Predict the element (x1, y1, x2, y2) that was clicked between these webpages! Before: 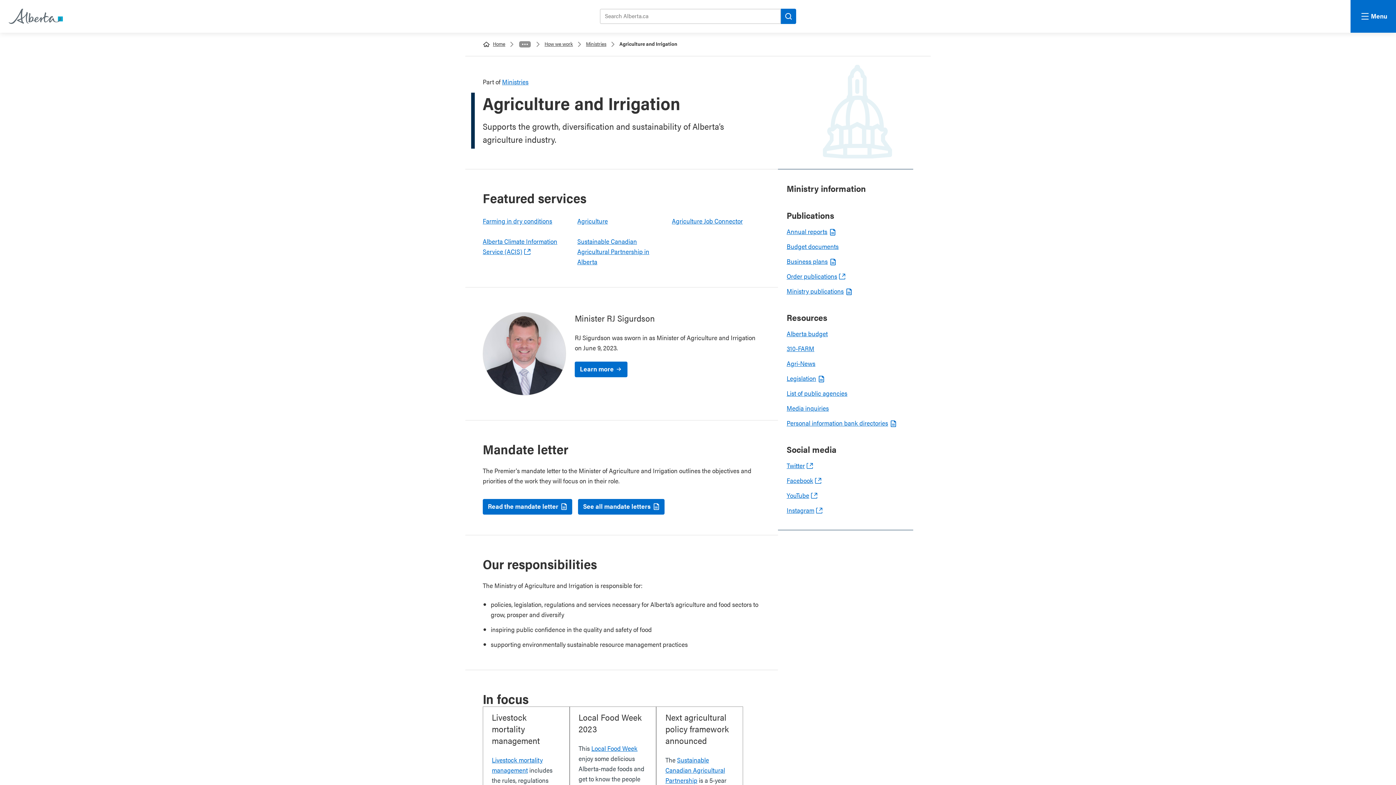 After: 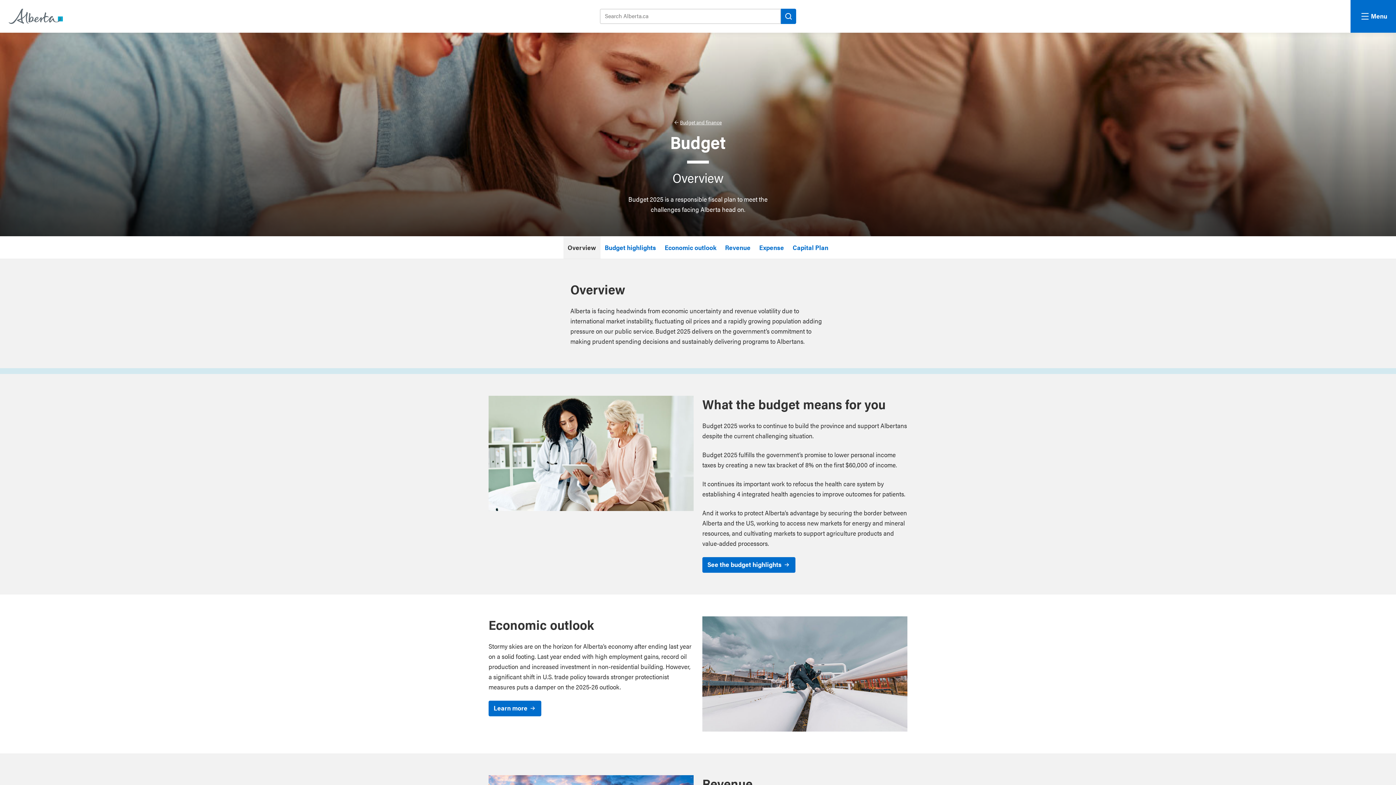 Action: bbox: (786, 329, 828, 338) label: Alberta budget